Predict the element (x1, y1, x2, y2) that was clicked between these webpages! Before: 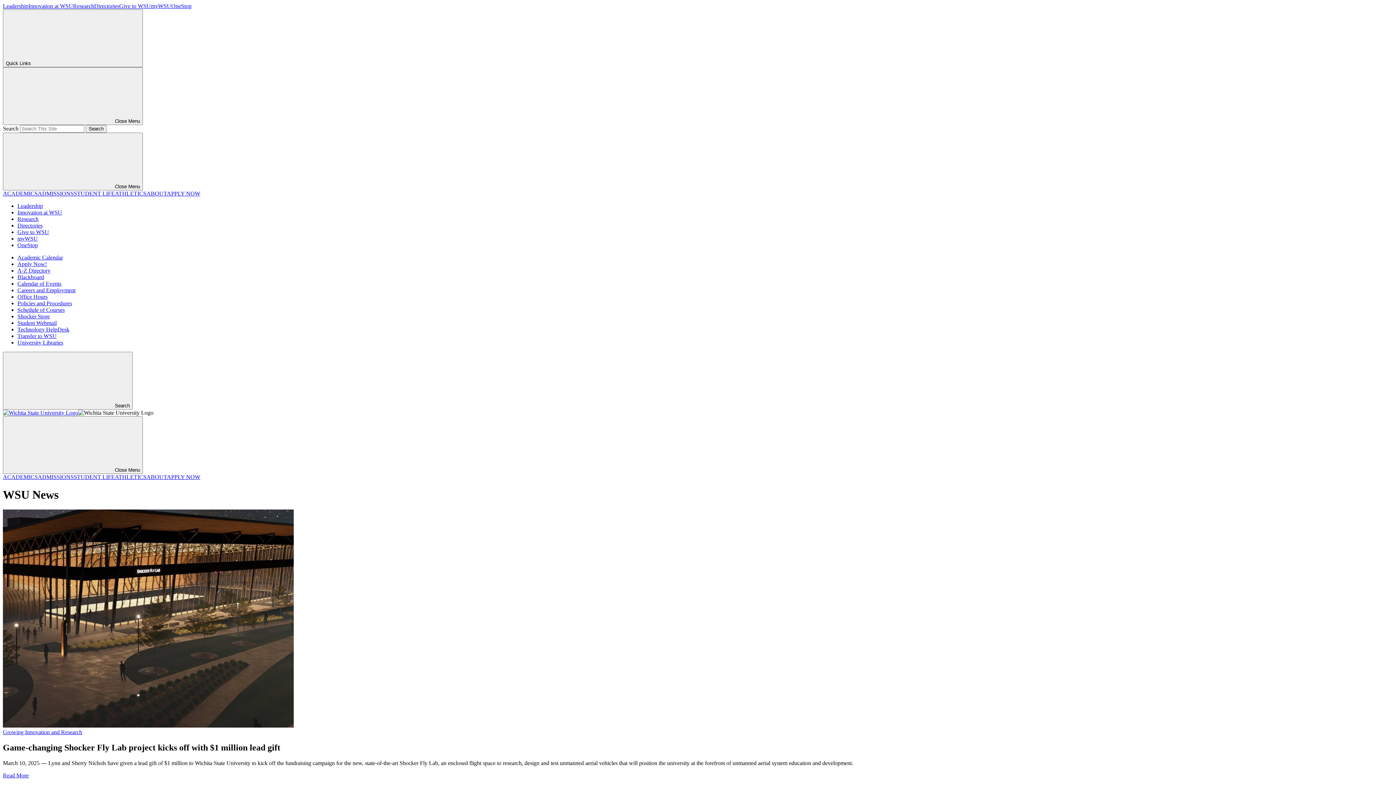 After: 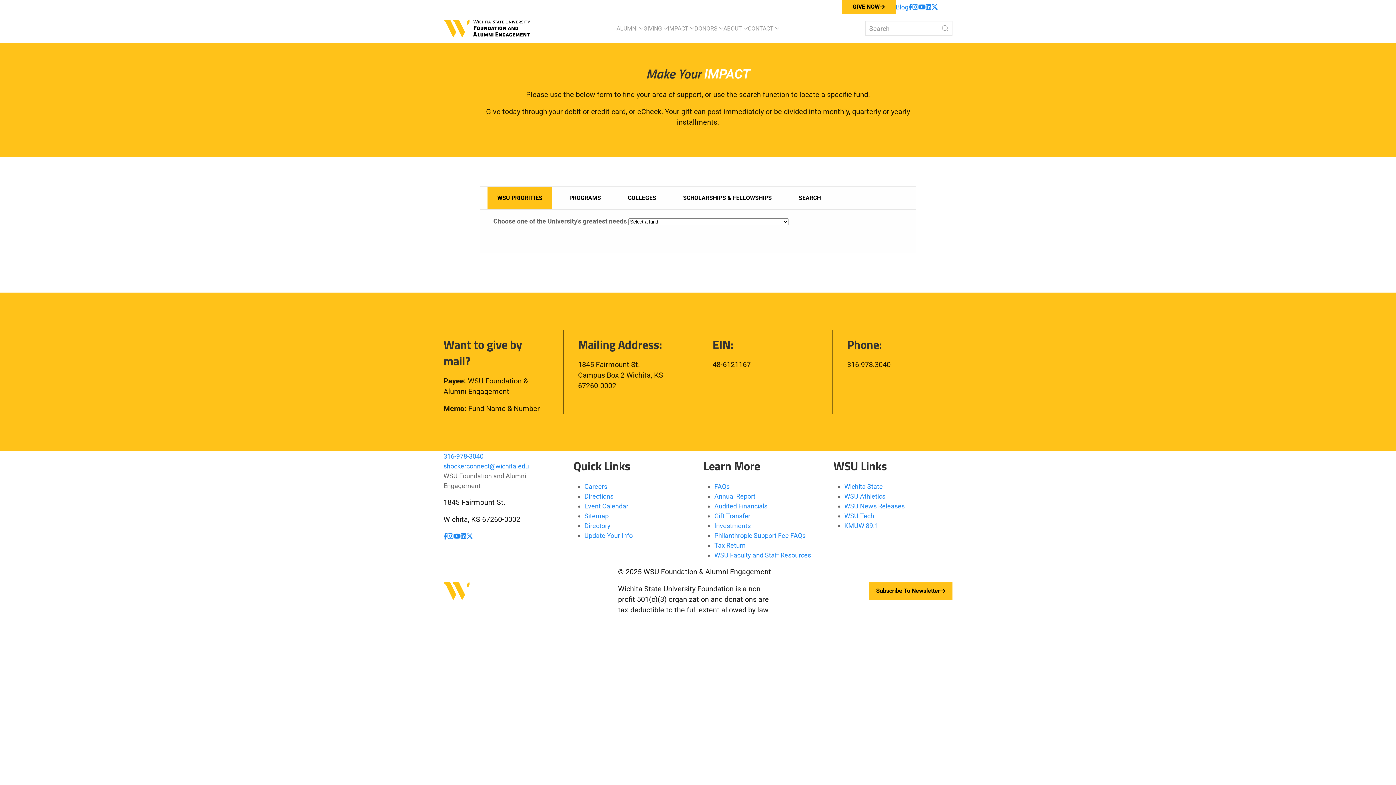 Action: bbox: (17, 229, 49, 235) label: Give to WSU